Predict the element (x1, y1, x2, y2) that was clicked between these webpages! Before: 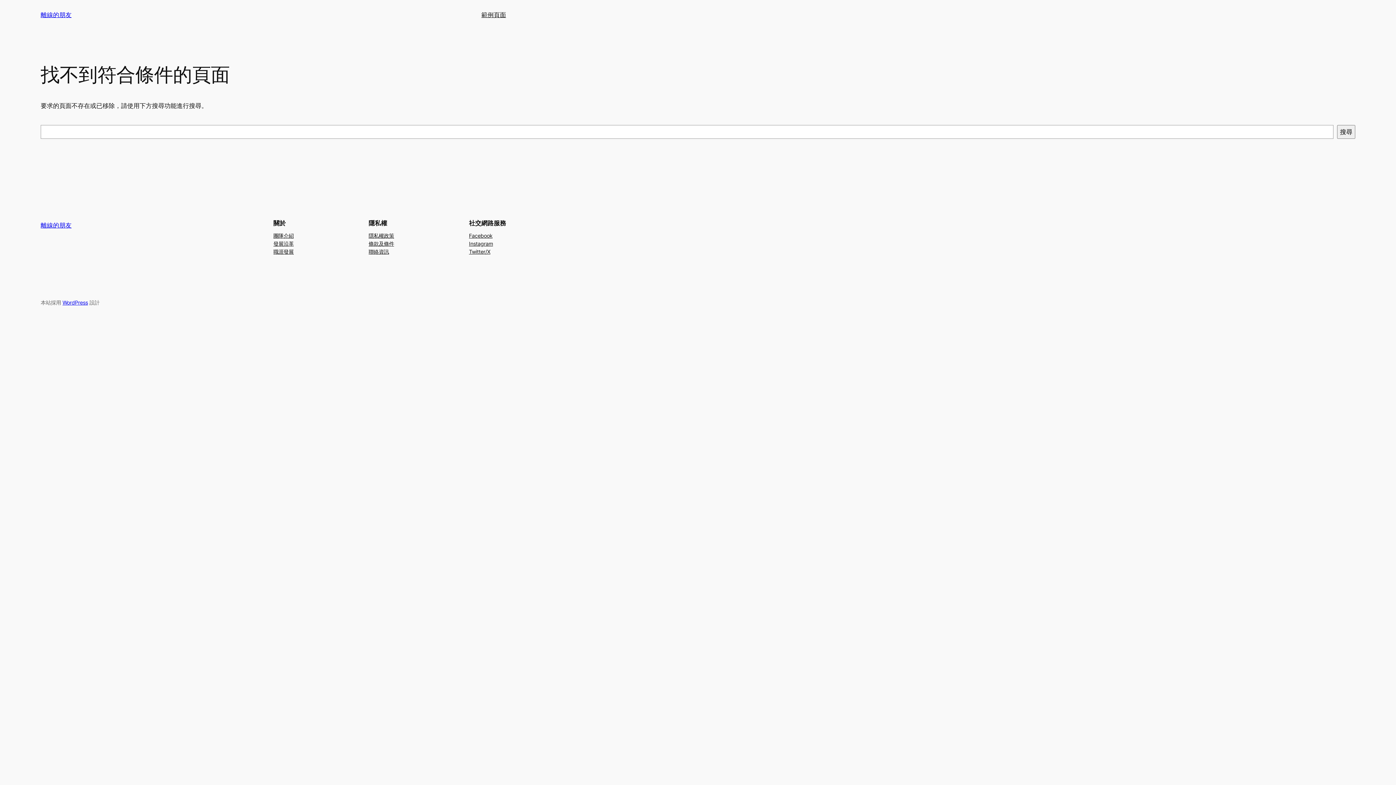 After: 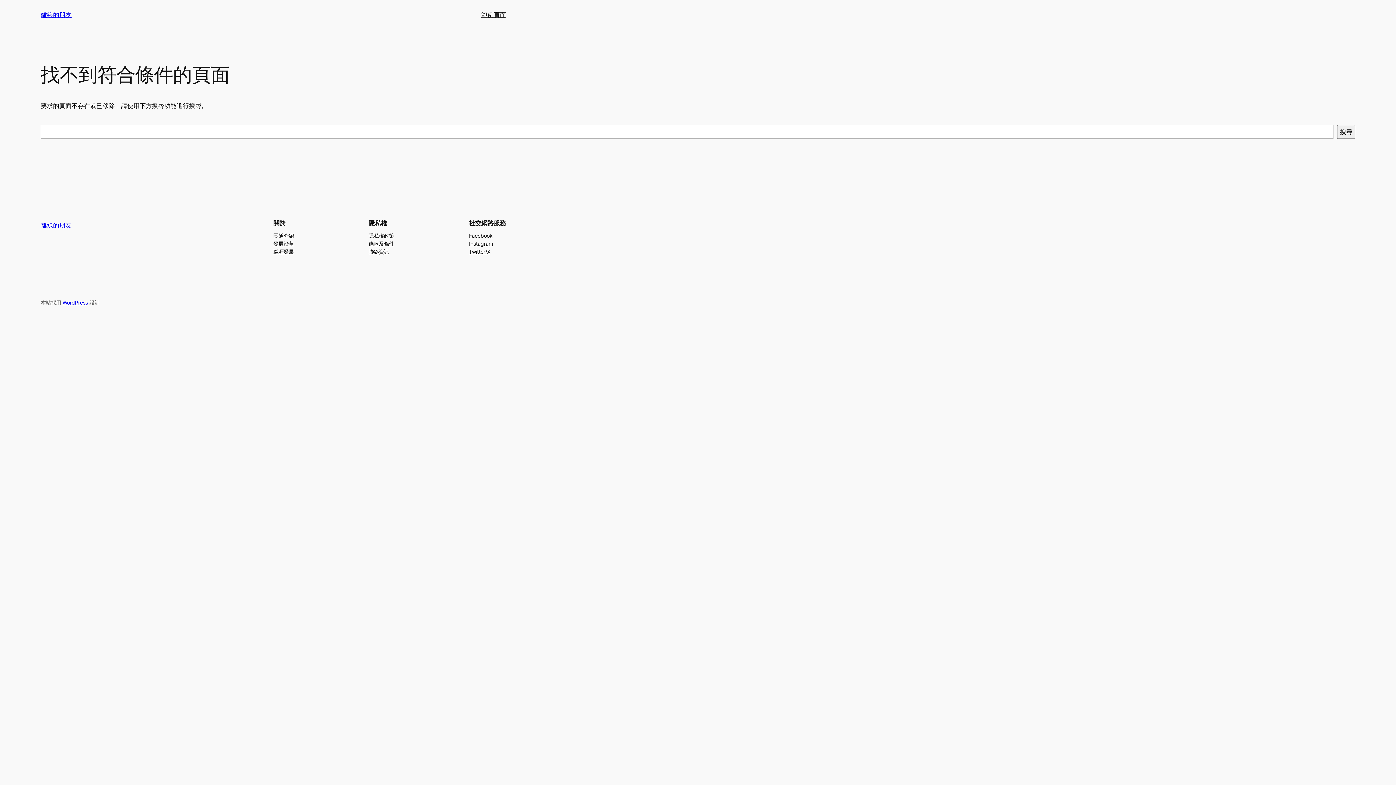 Action: label: Instagram bbox: (469, 239, 493, 247)